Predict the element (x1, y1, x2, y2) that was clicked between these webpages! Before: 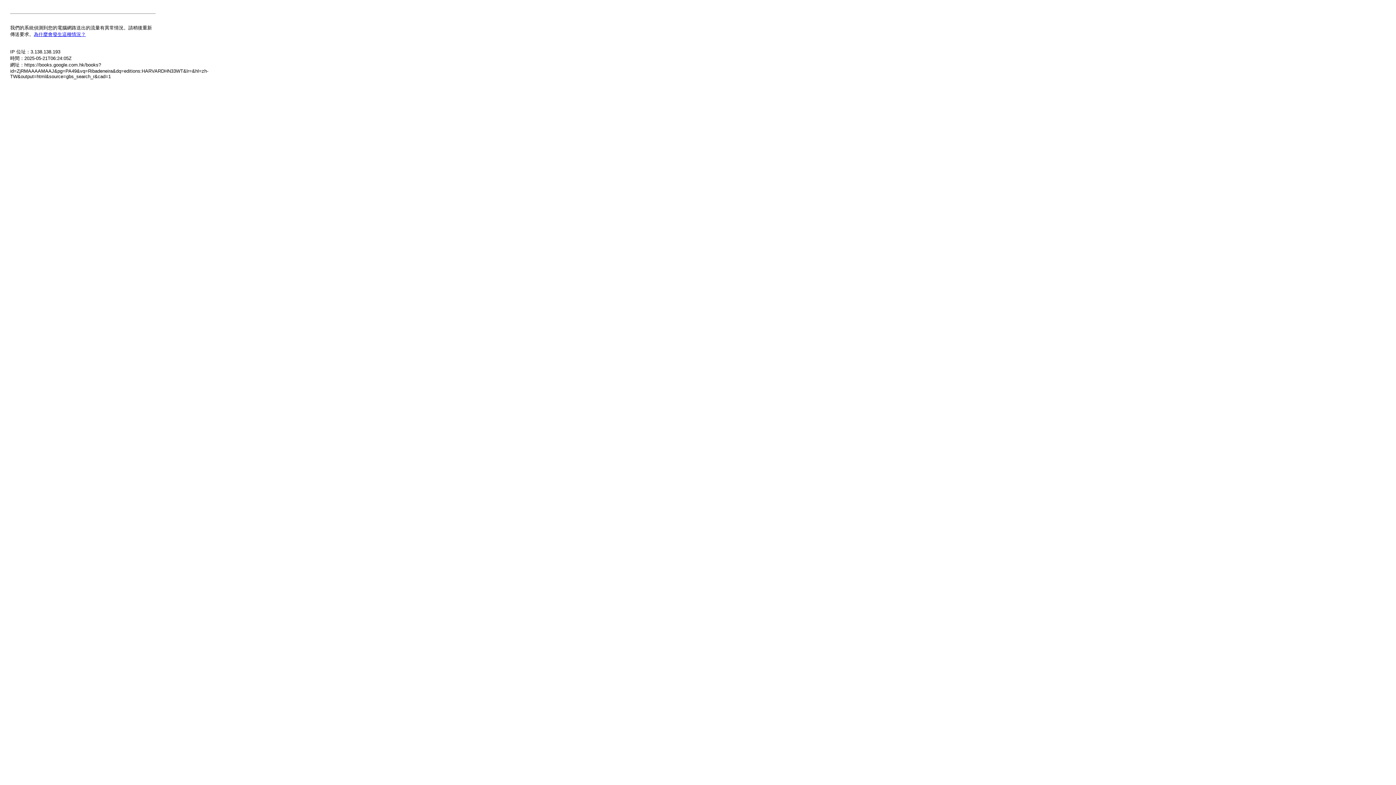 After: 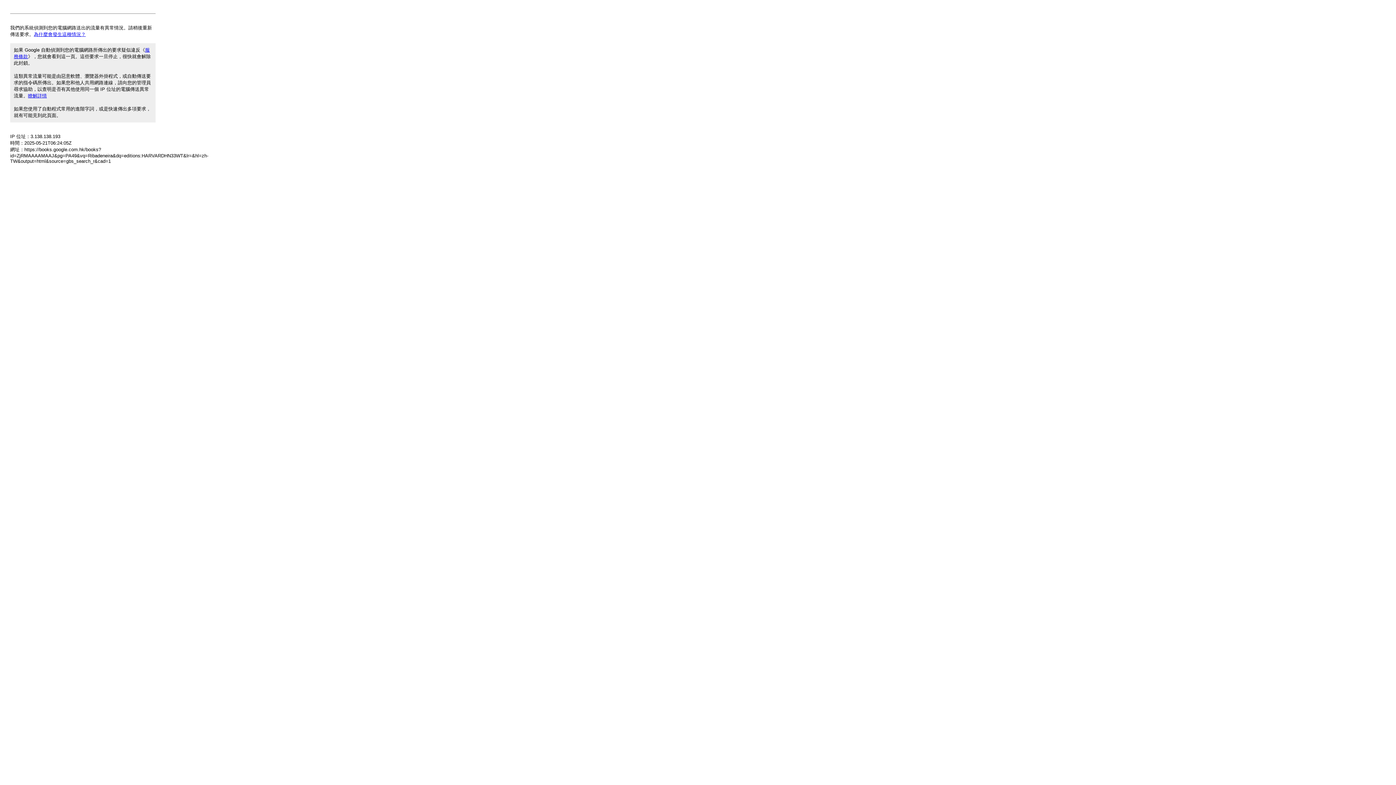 Action: bbox: (33, 31, 85, 37) label: 為什麼會發生這種情況？